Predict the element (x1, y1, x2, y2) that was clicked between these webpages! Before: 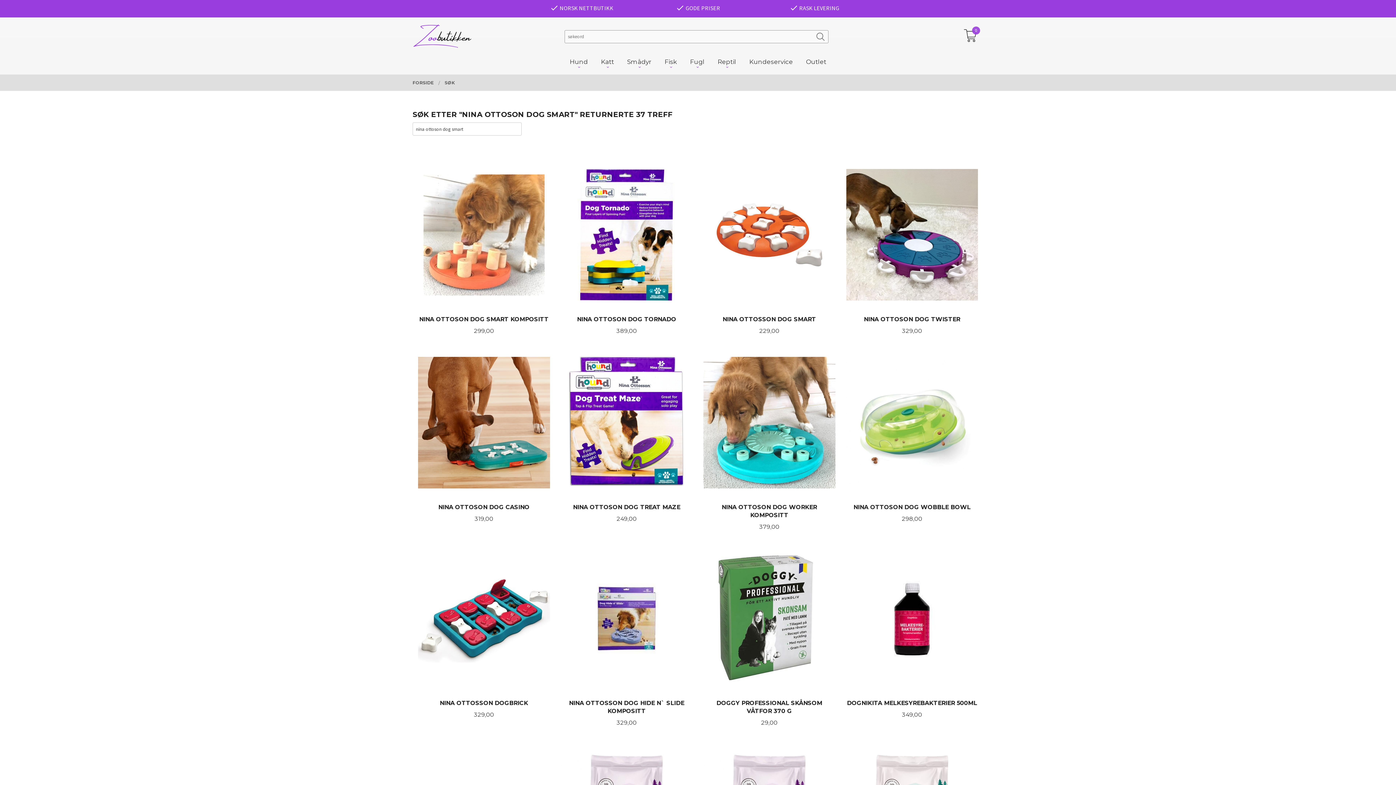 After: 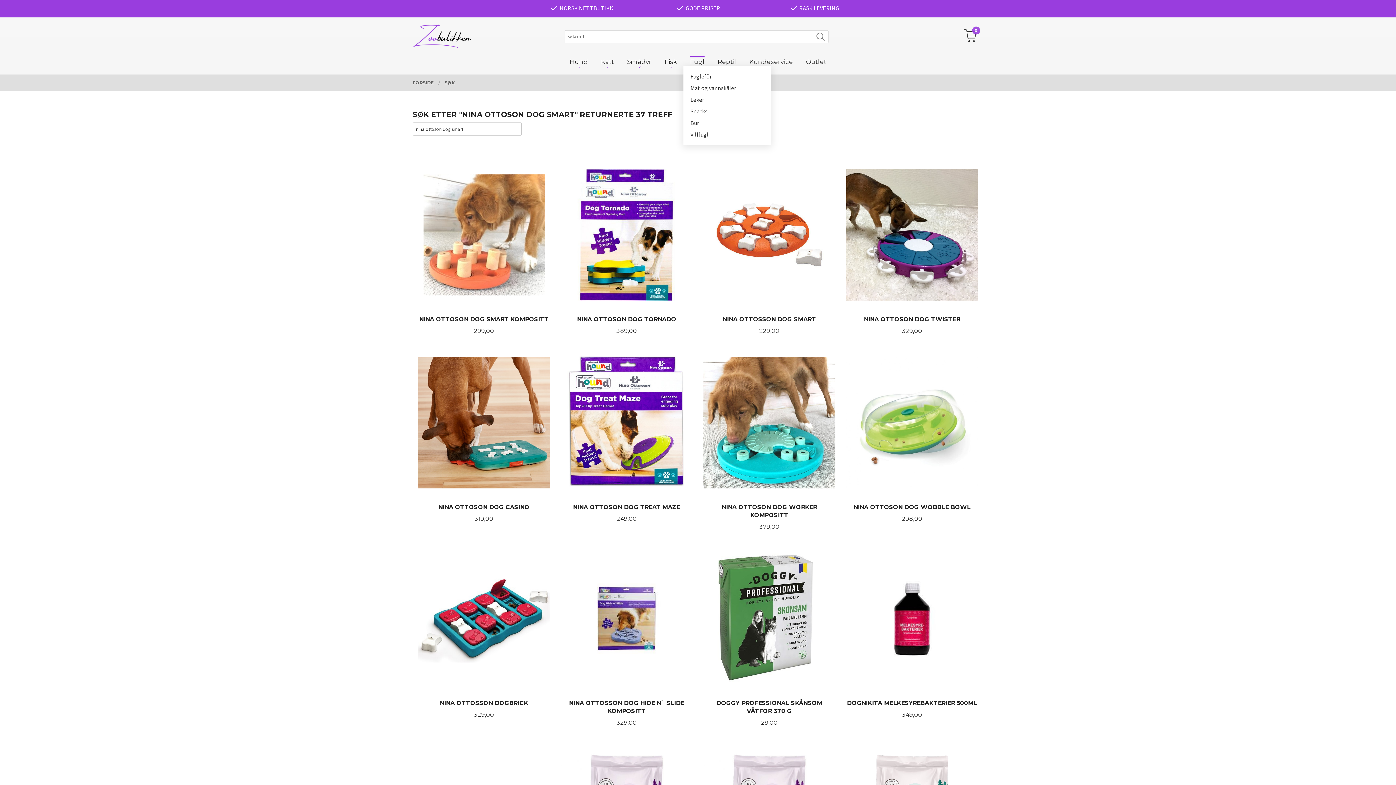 Action: label: Fugl bbox: (690, 57, 704, 66)